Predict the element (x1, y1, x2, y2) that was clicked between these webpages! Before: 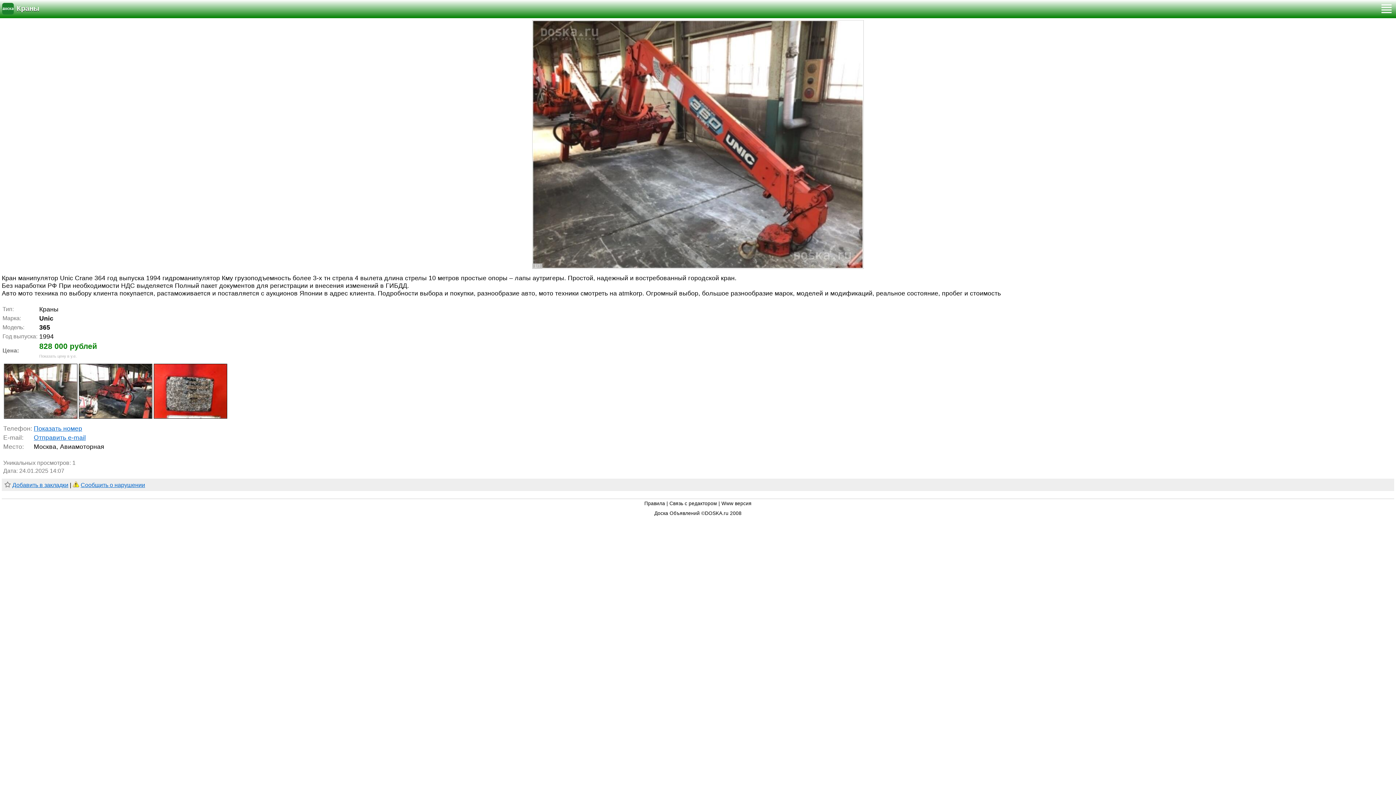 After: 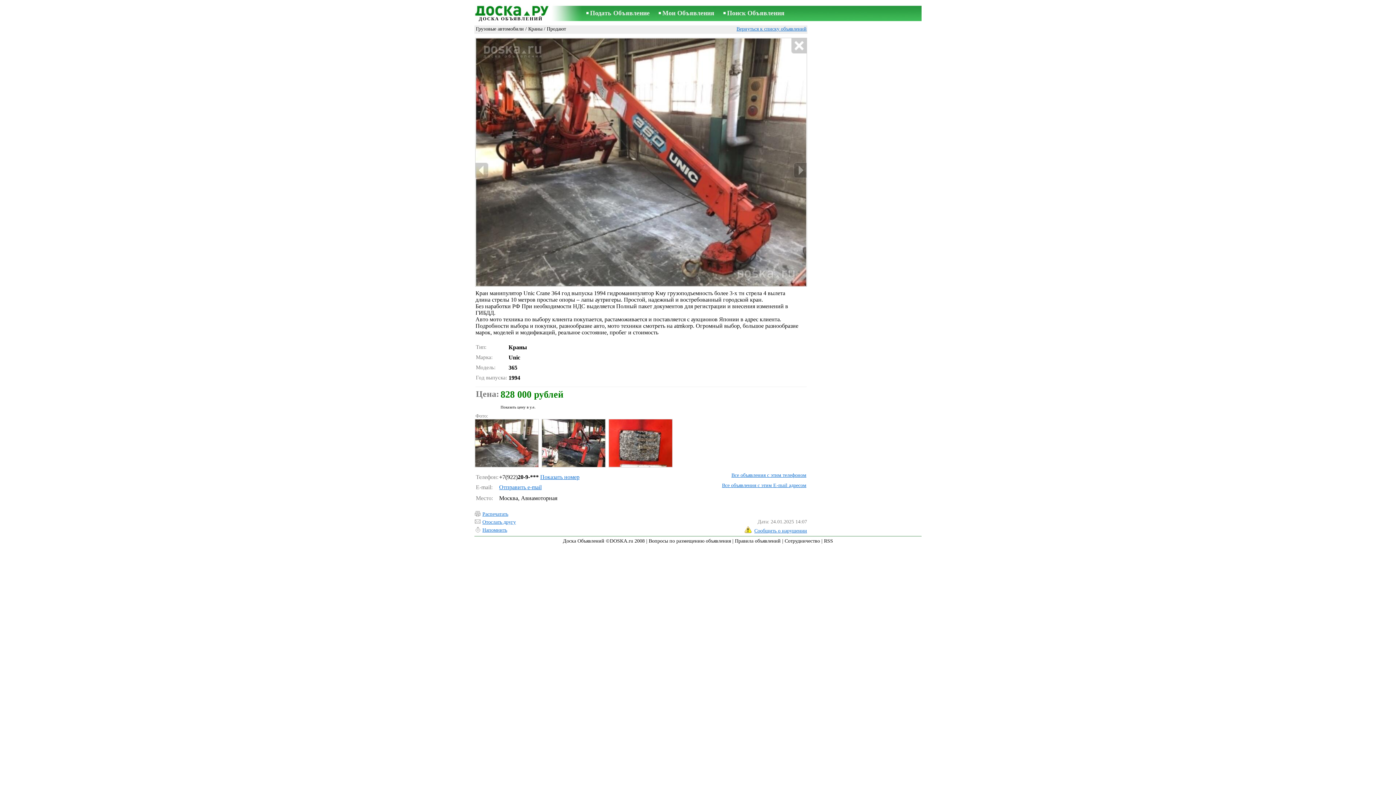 Action: bbox: (721, 501, 751, 506) label: Www версия